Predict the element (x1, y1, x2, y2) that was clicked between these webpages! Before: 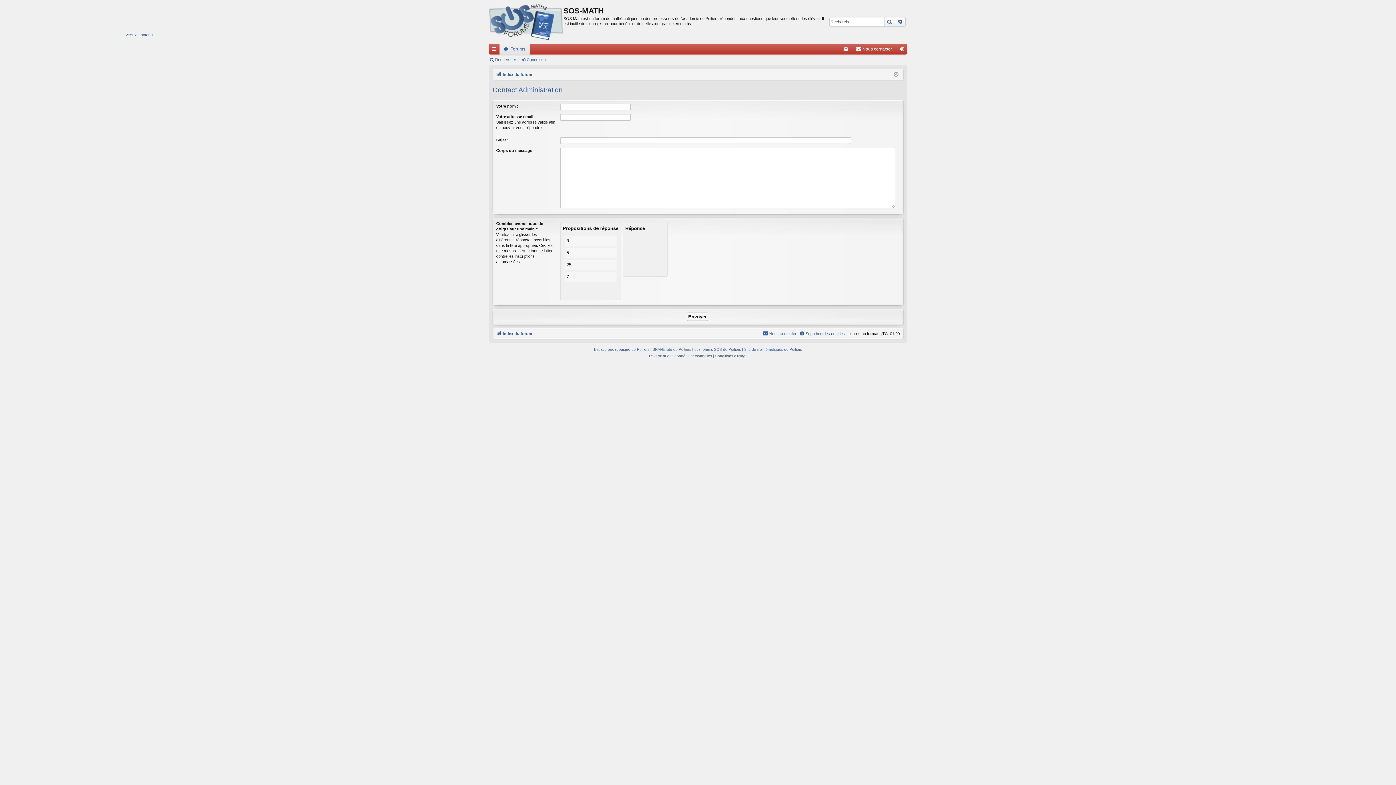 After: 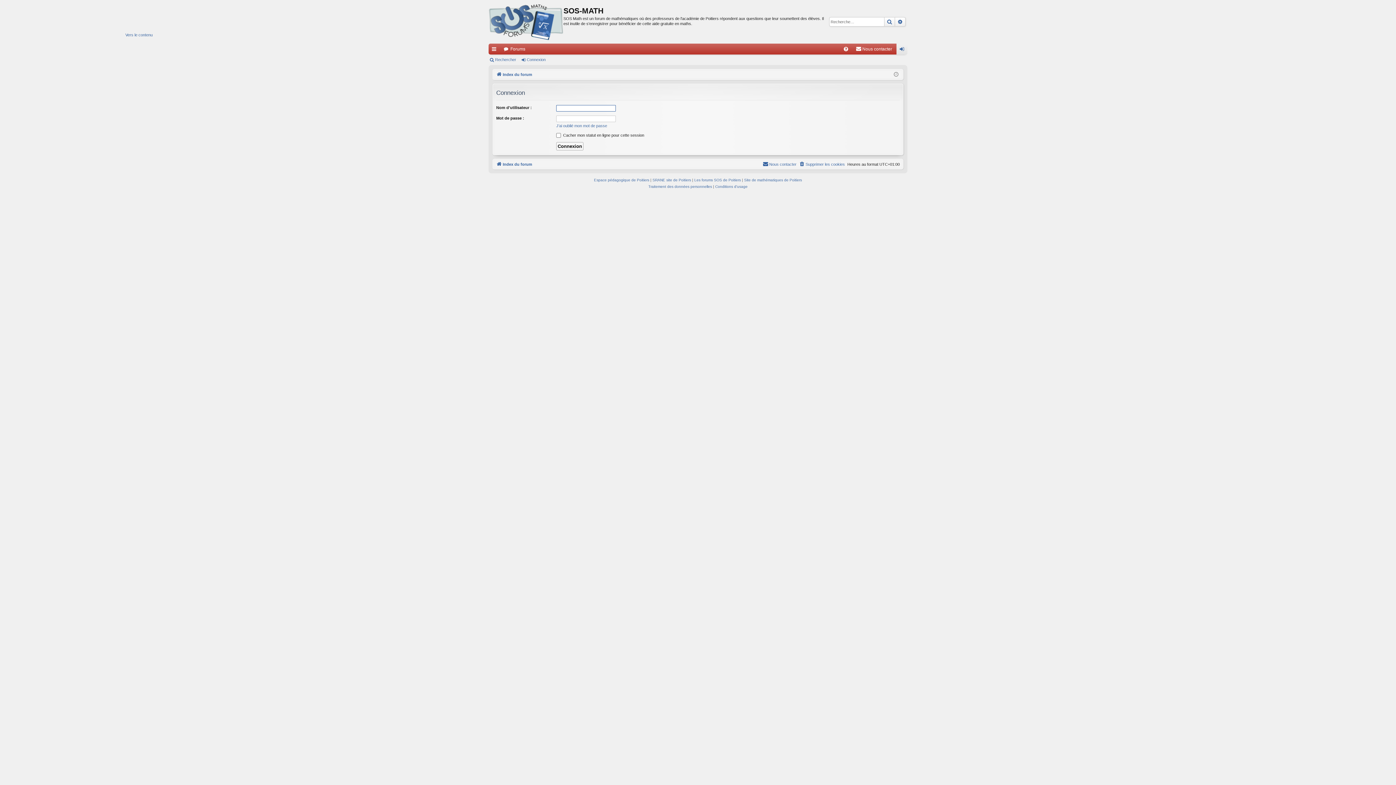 Action: label: Connexion bbox: (520, 54, 548, 64)